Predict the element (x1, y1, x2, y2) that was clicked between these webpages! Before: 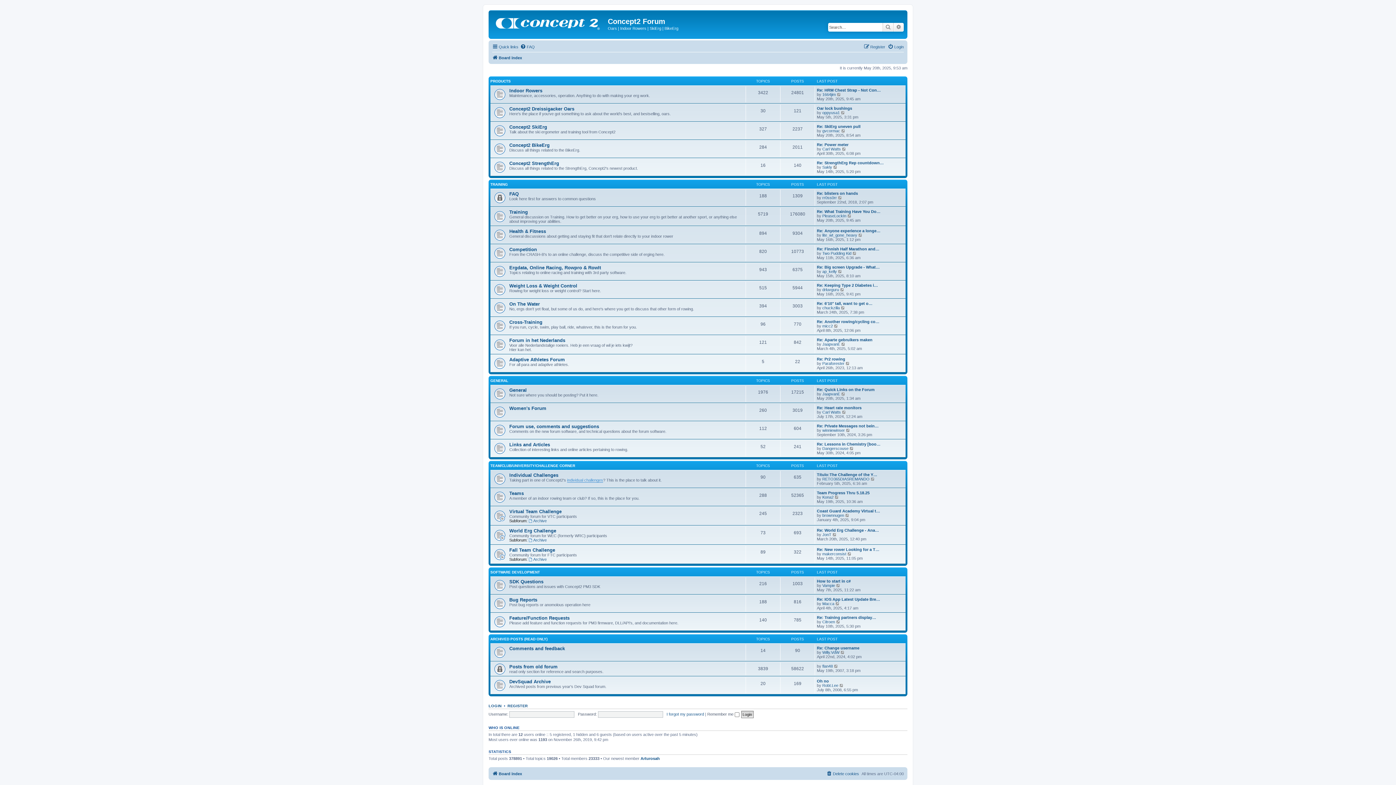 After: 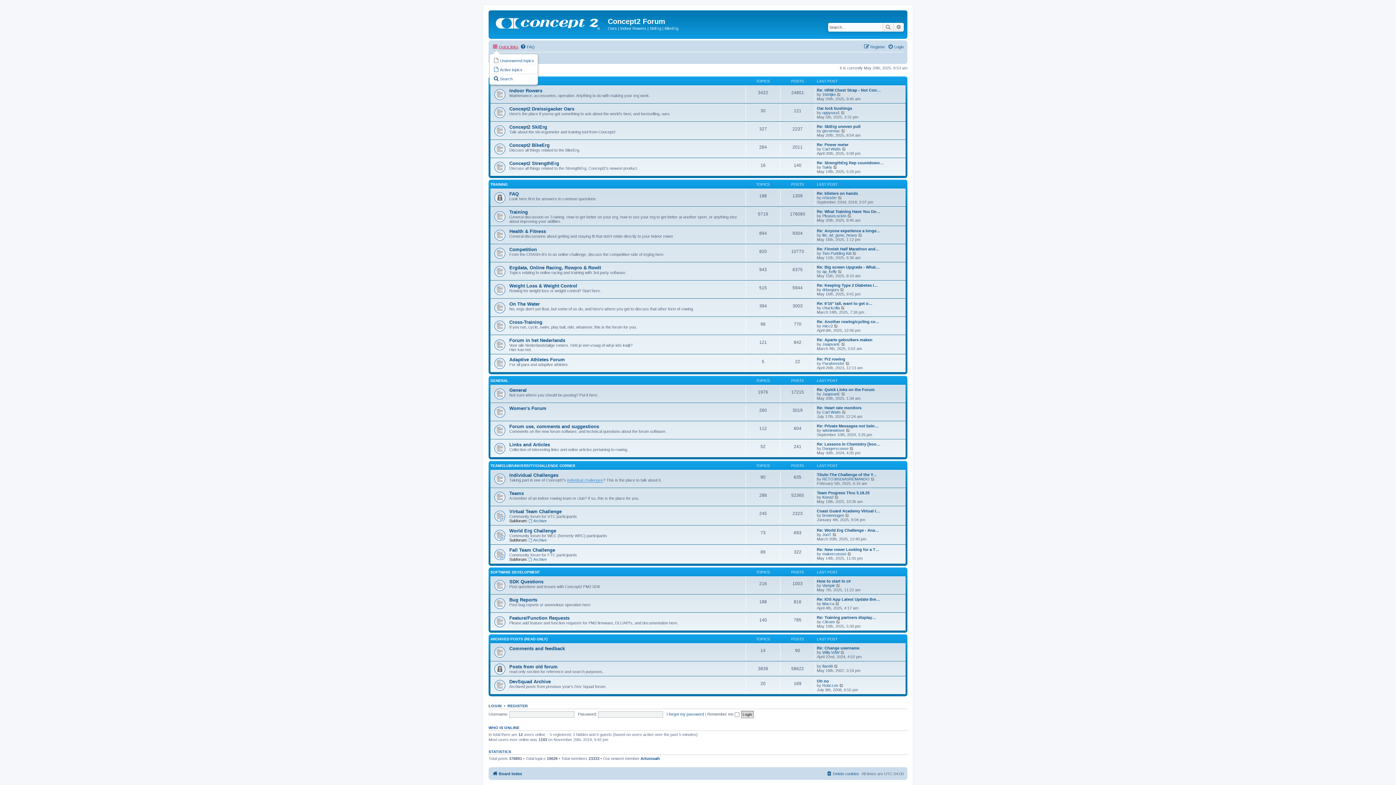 Action: label: Quick links bbox: (492, 42, 518, 51)